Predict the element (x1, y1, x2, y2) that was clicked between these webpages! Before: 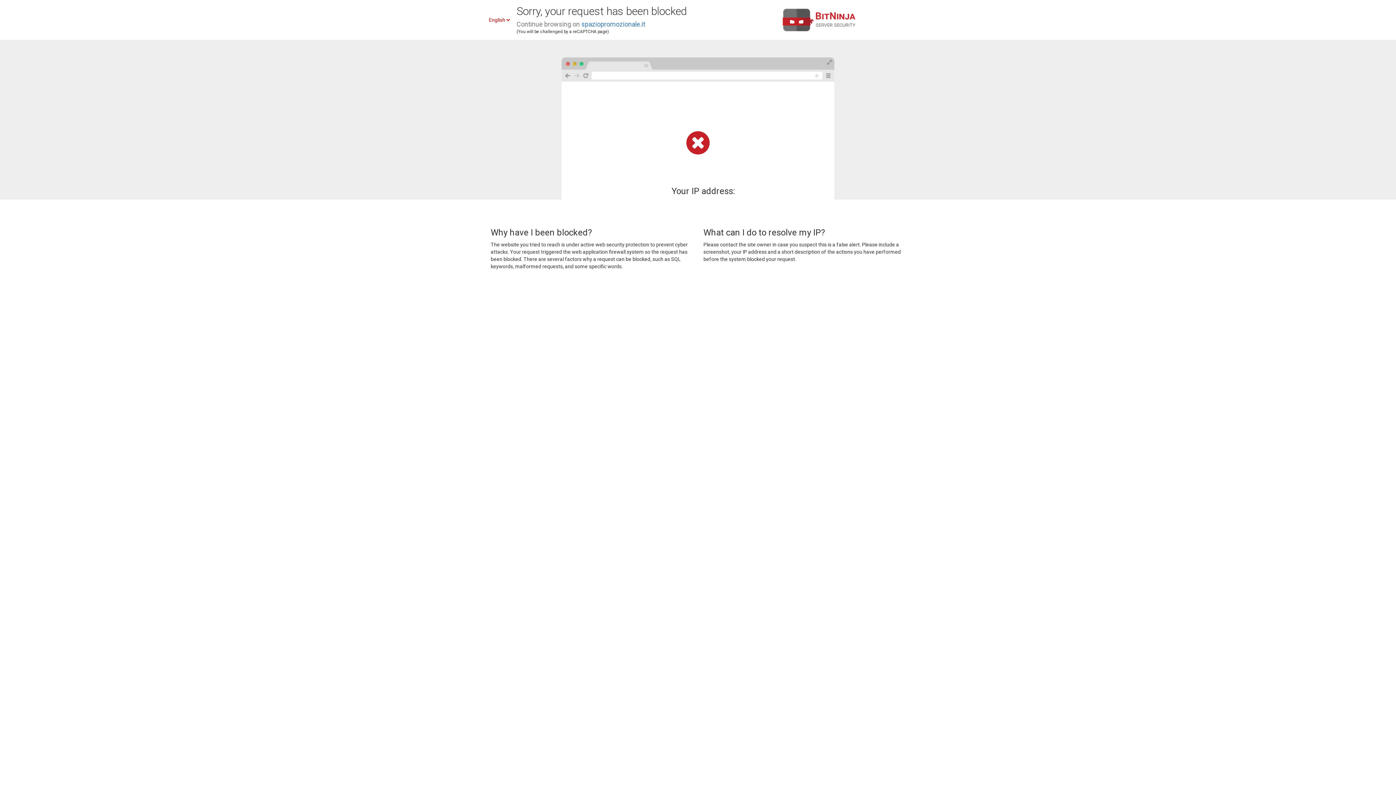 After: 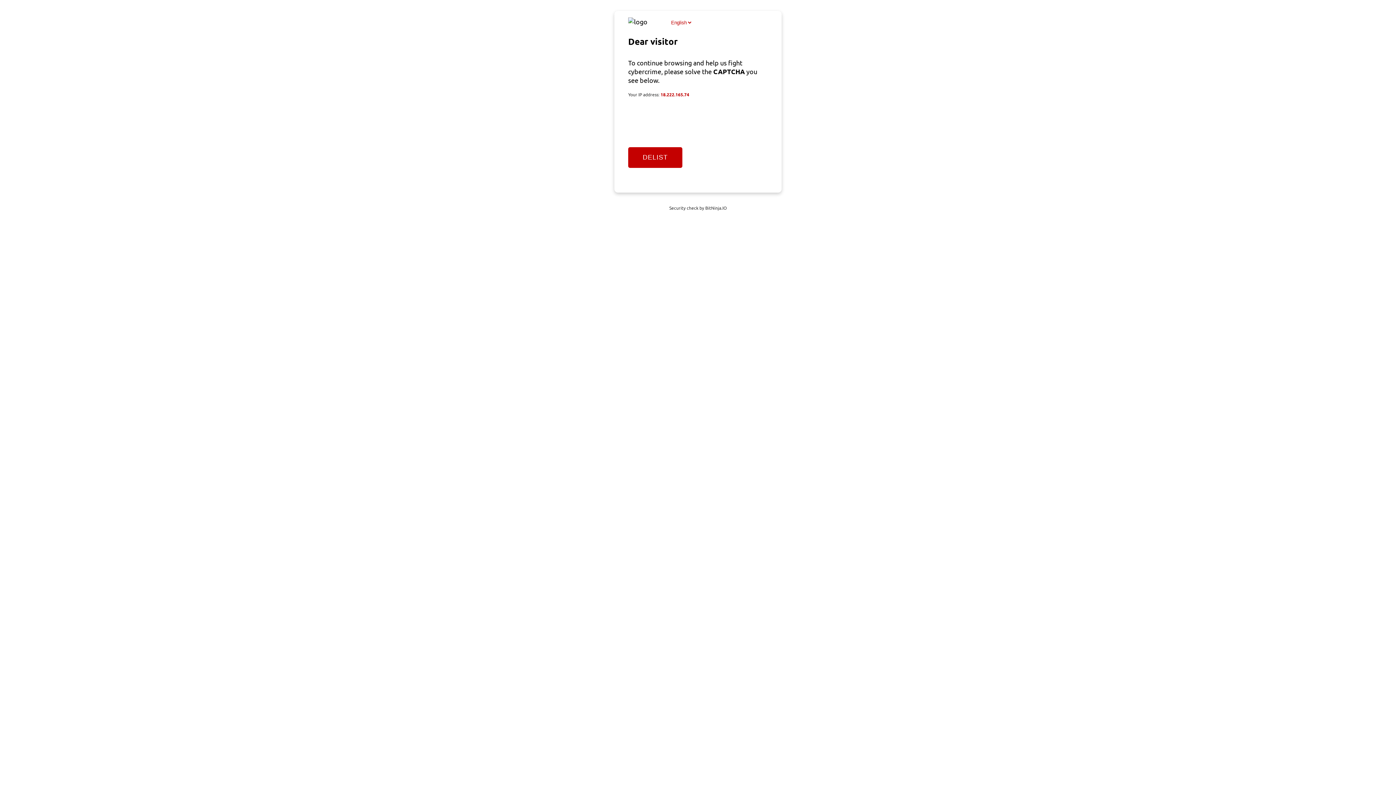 Action: label: spaziopromozionale.it bbox: (581, 20, 645, 28)